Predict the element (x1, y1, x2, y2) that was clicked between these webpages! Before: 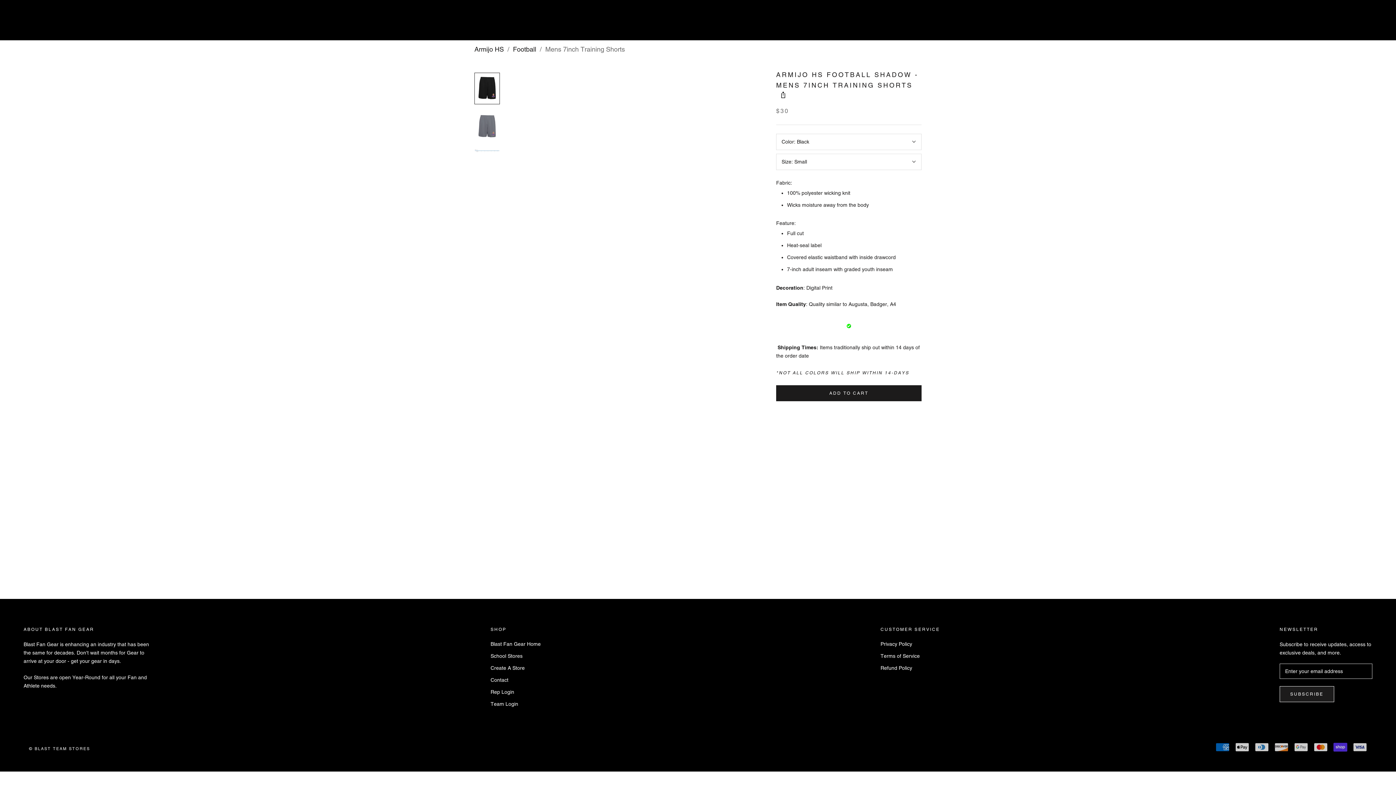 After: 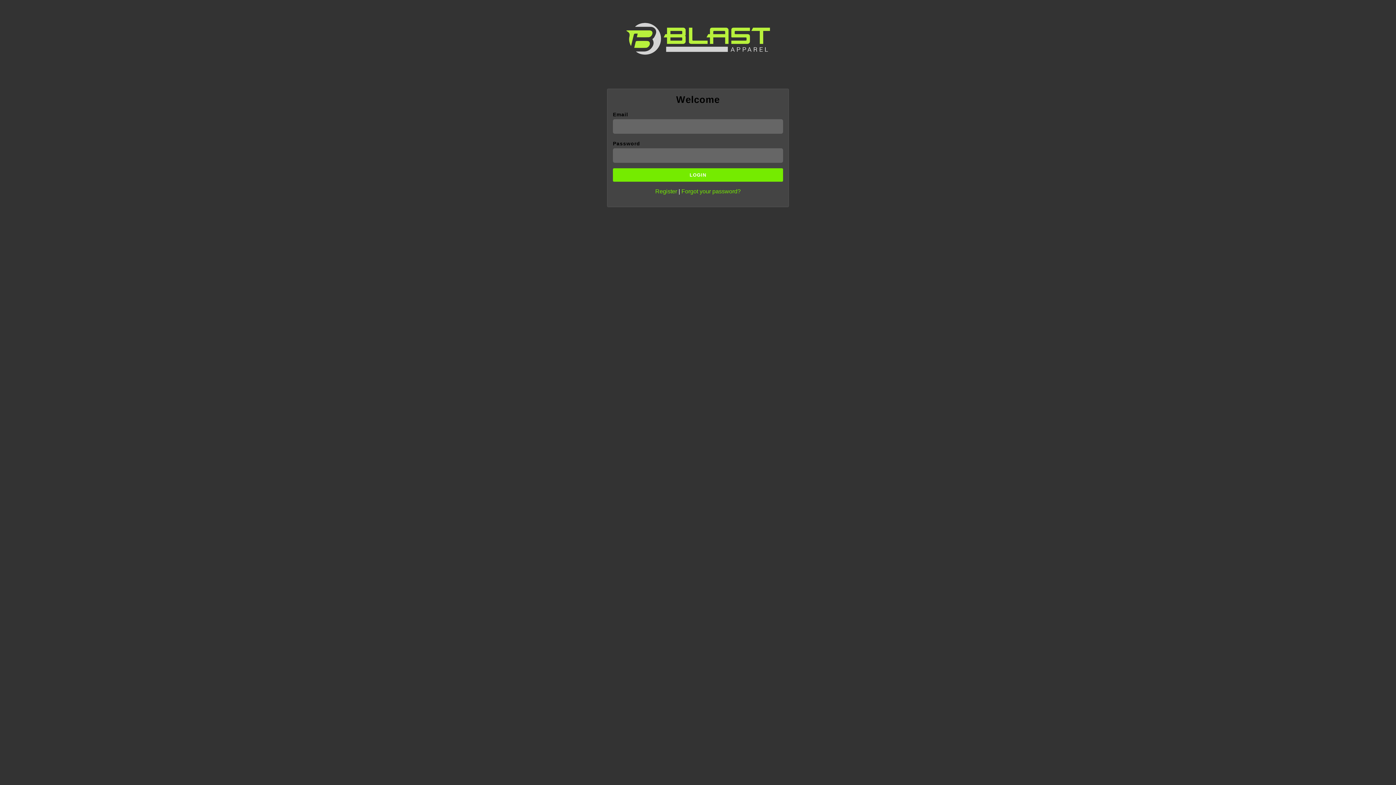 Action: bbox: (490, 700, 540, 708) label: Team Login